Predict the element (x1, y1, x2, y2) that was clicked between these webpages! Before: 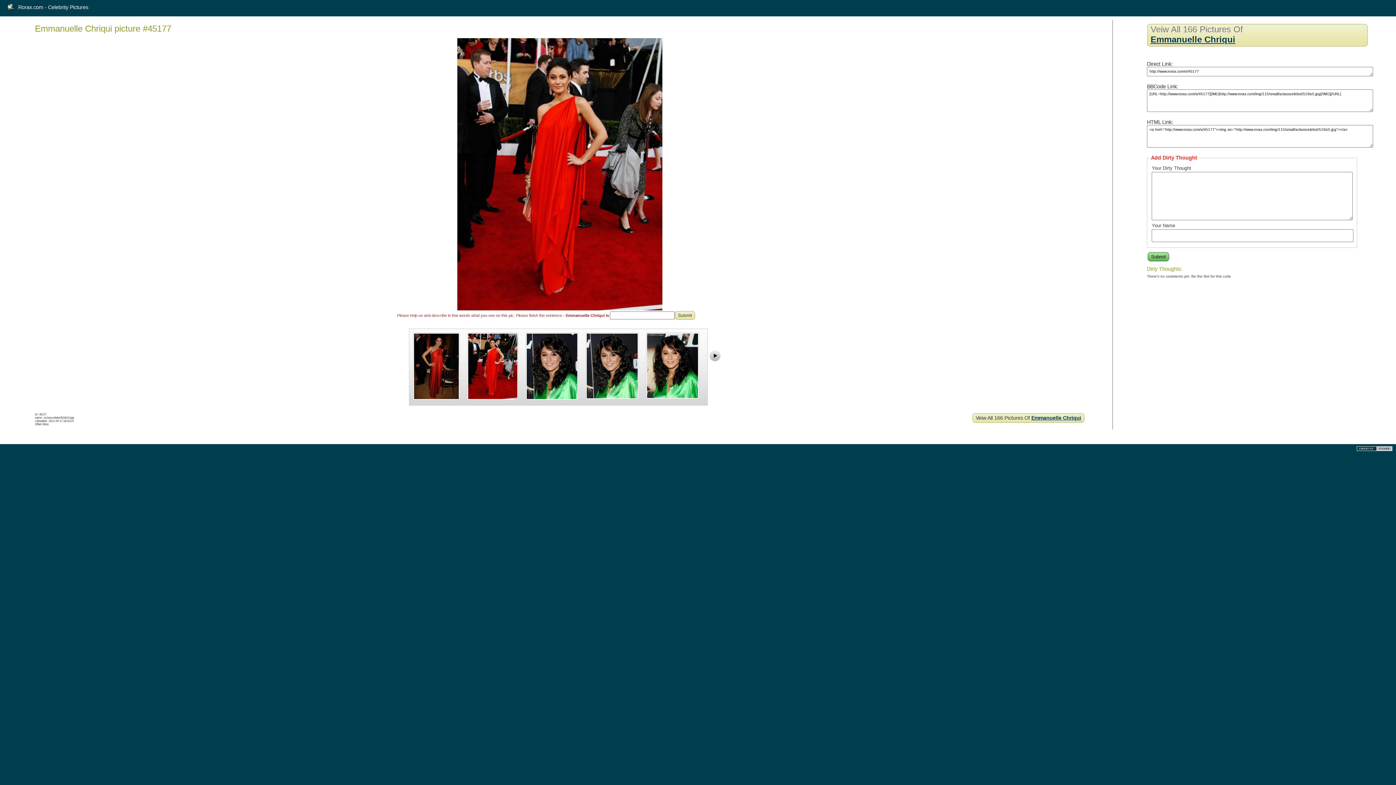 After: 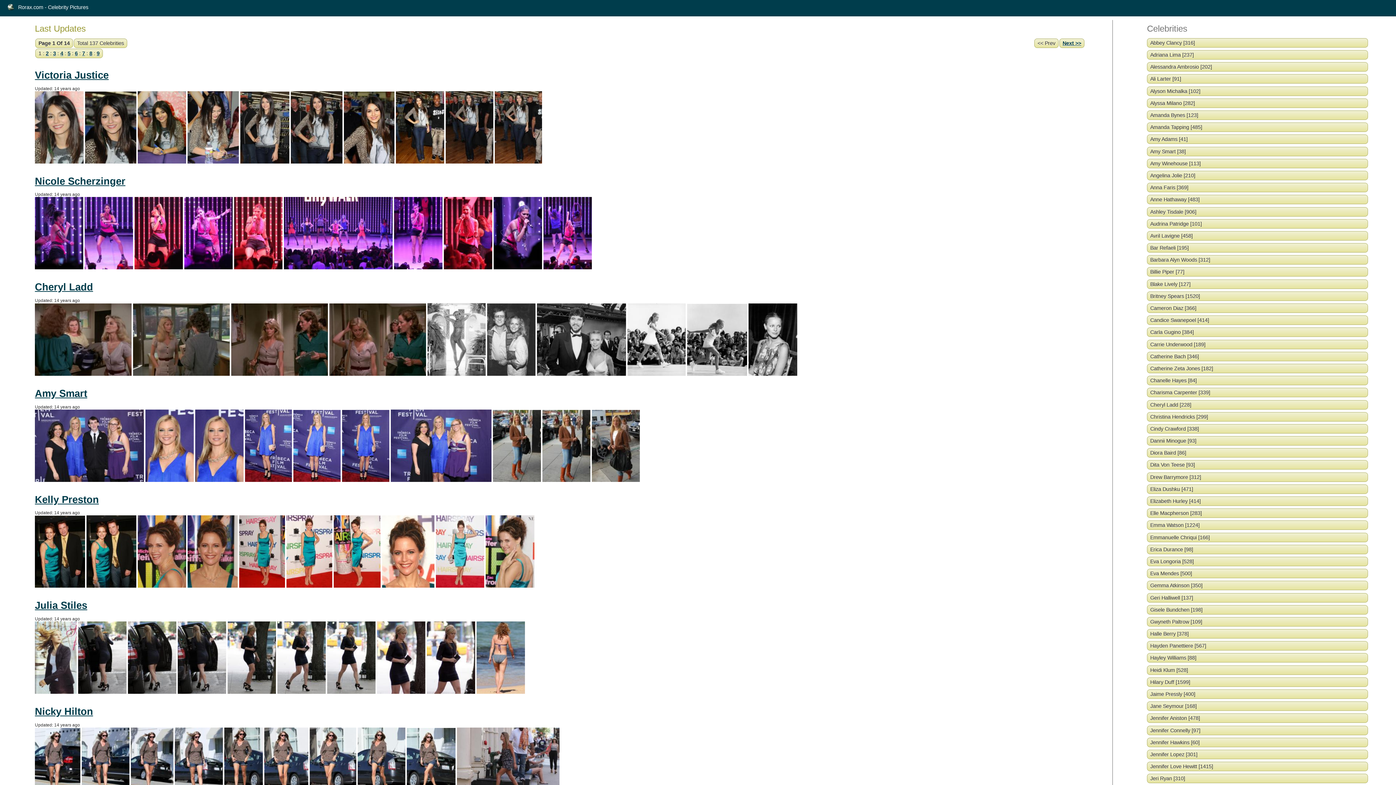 Action: bbox: (18, 4, 88, 10) label: Rorax.com - Celebrity Pictures